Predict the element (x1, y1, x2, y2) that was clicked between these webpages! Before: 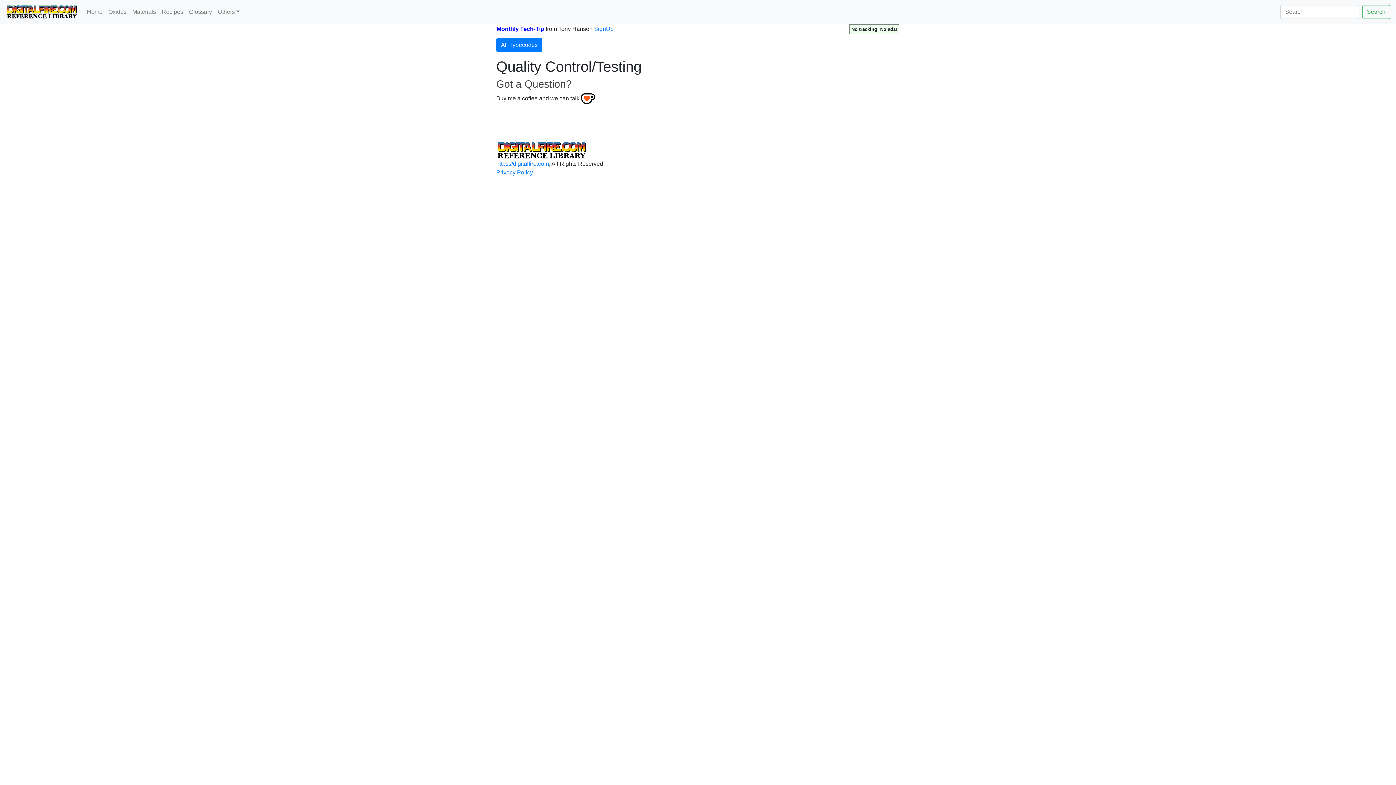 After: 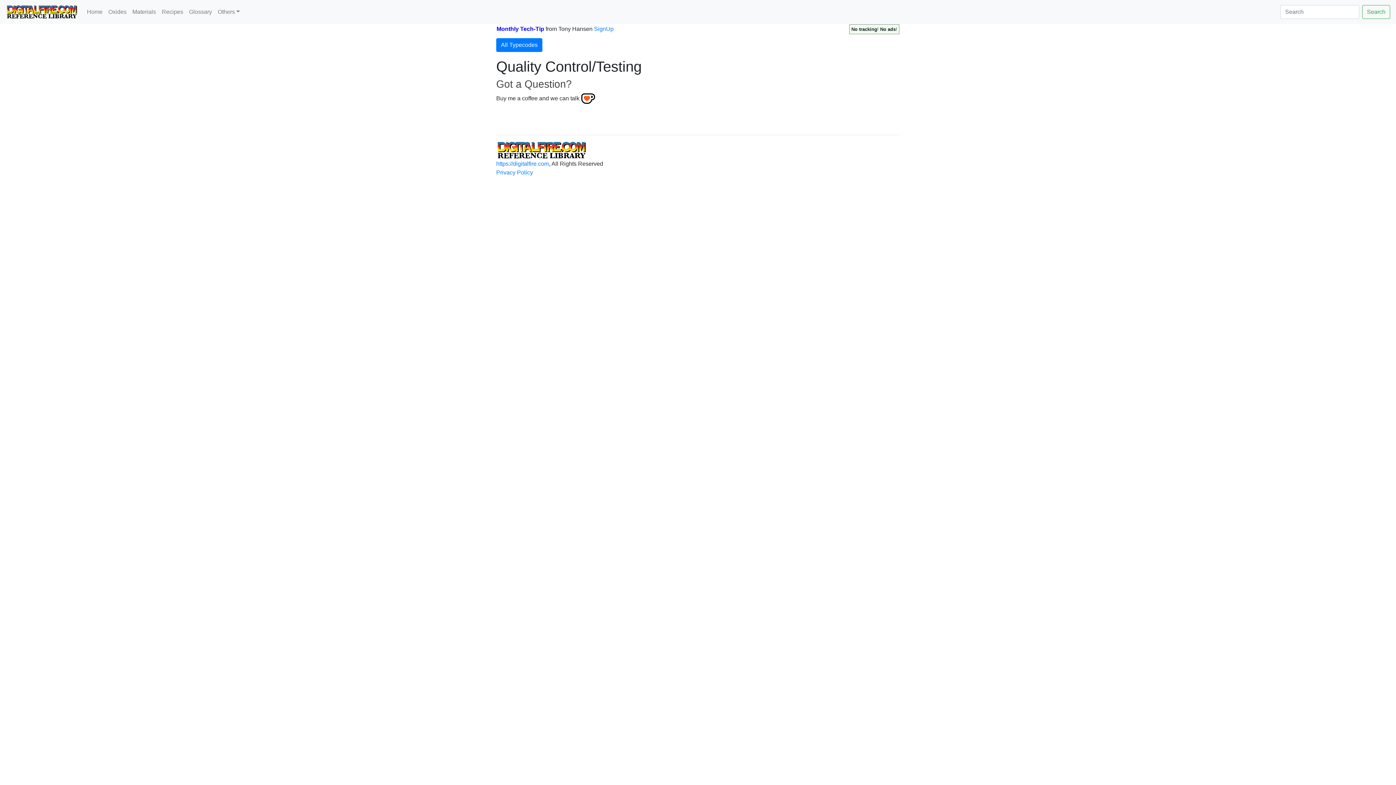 Action: label:  from Tony Hansen  bbox: (544, 25, 594, 32)